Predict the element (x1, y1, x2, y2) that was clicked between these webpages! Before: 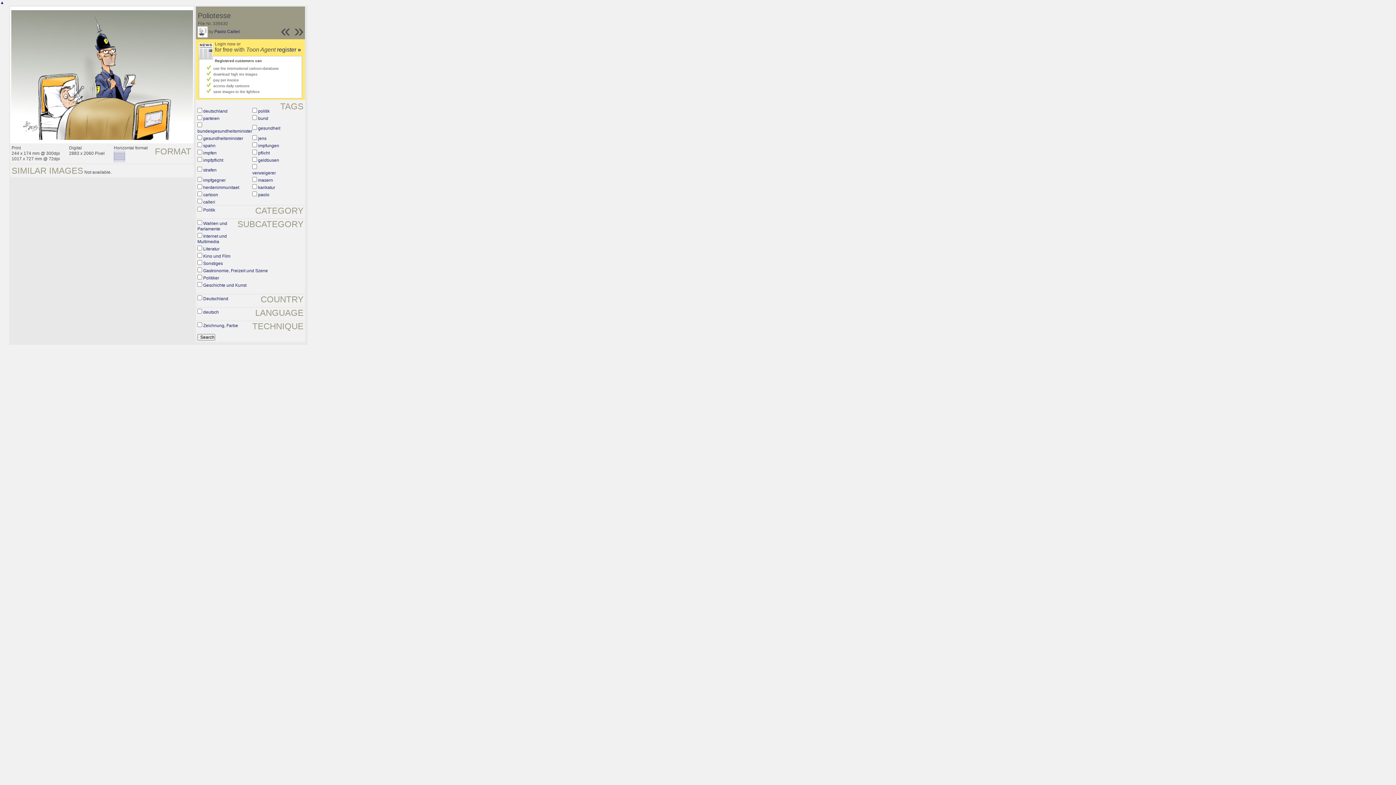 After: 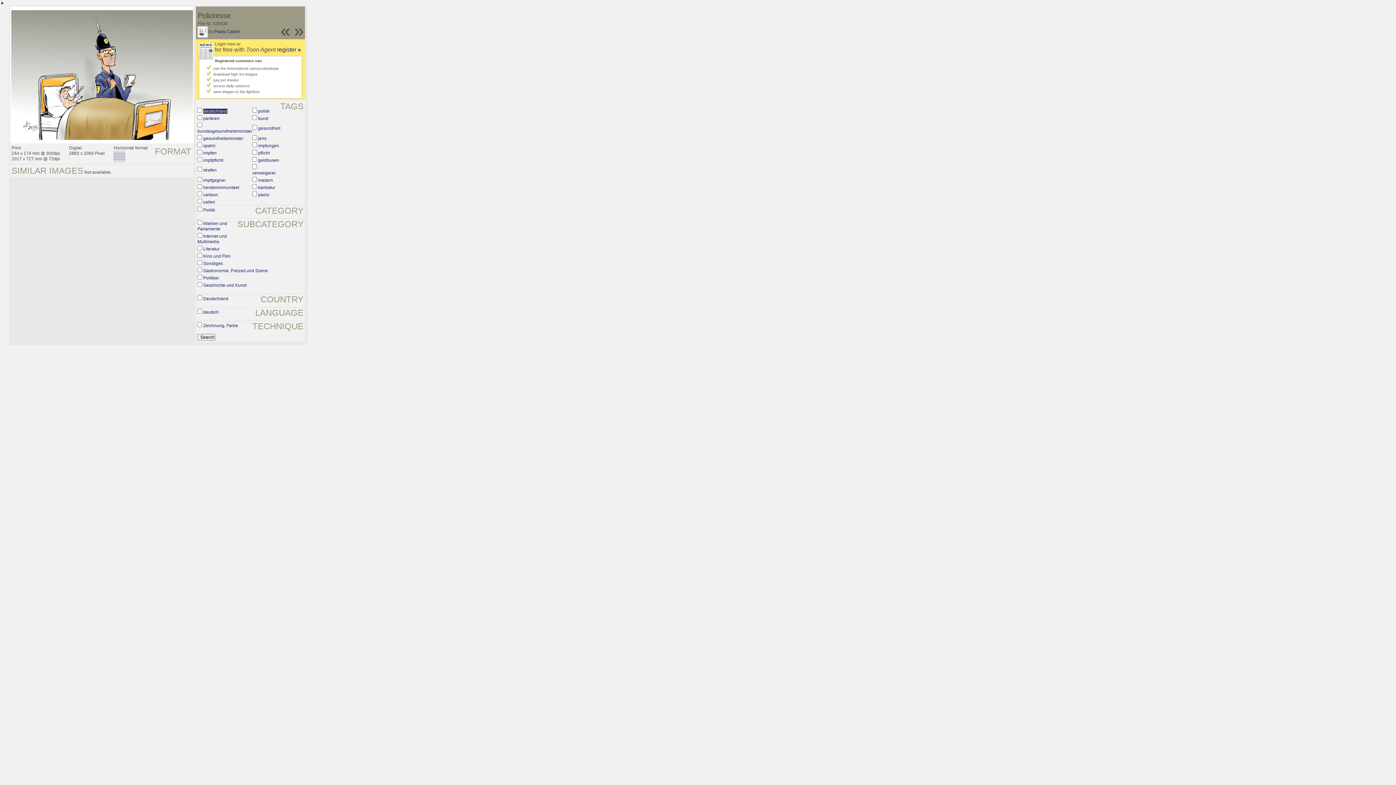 Action: label: deutschland bbox: (203, 108, 227, 113)